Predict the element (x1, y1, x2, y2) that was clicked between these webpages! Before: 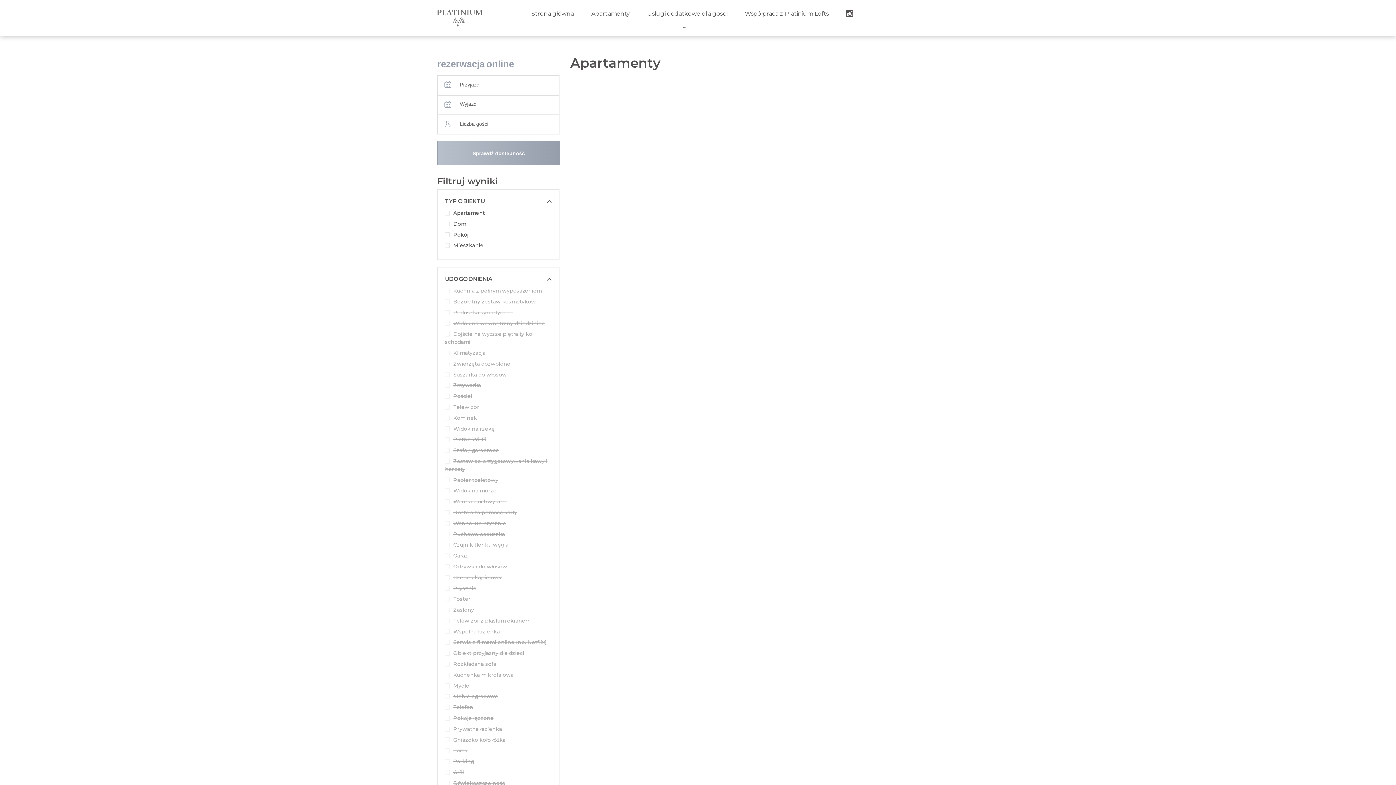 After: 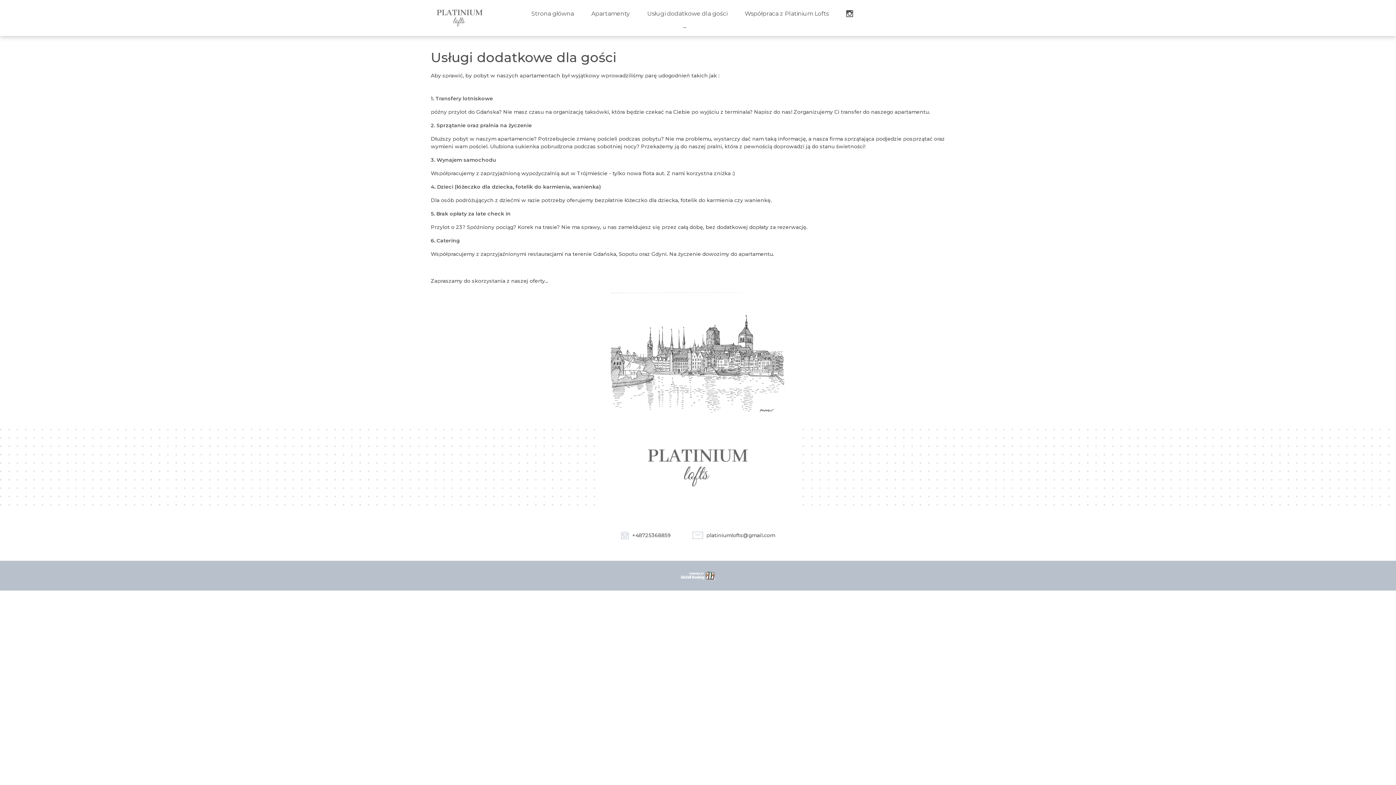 Action: bbox: (644, 6, 730, 21) label: Usługi dodatkowe dla gości